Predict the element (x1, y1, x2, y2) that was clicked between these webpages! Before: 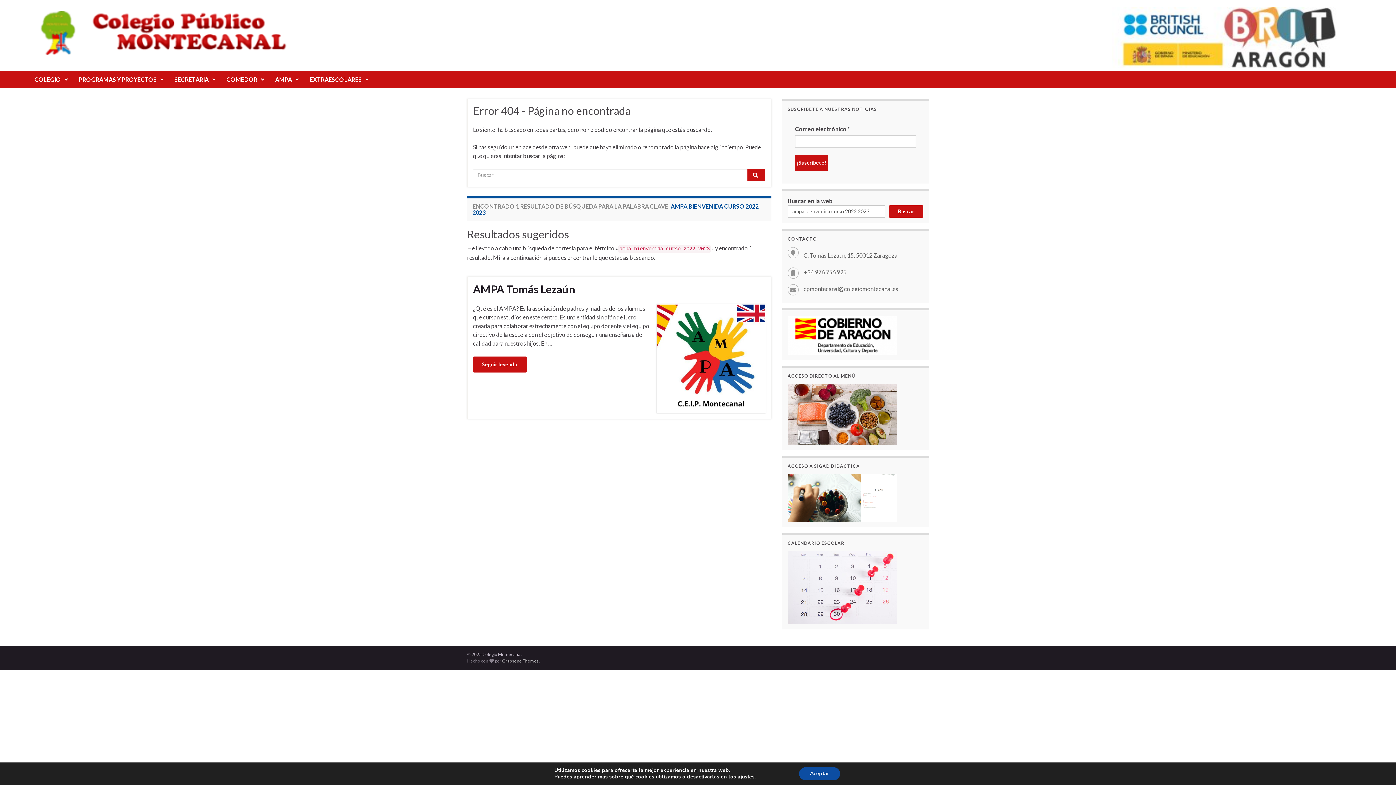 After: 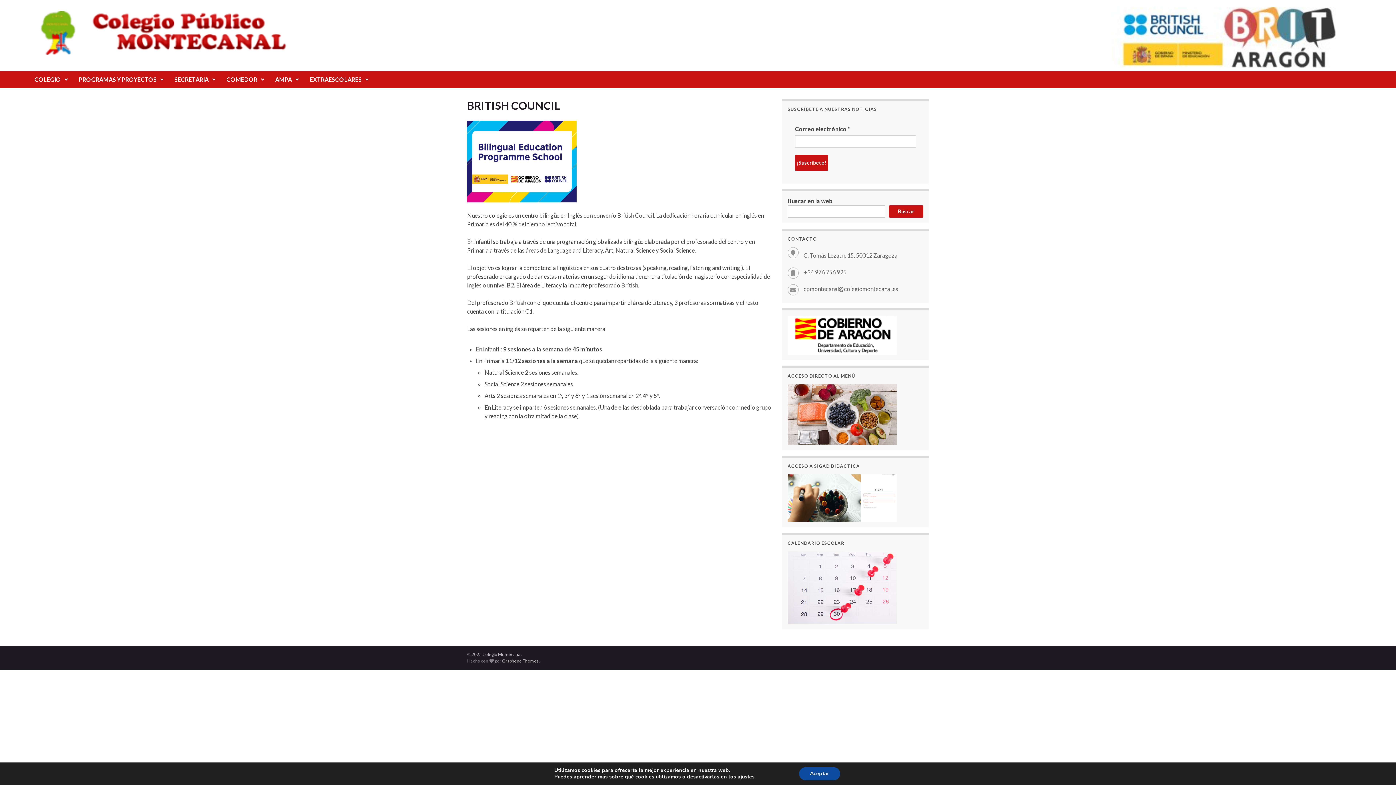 Action: bbox: (426, 7, 1352, 67)